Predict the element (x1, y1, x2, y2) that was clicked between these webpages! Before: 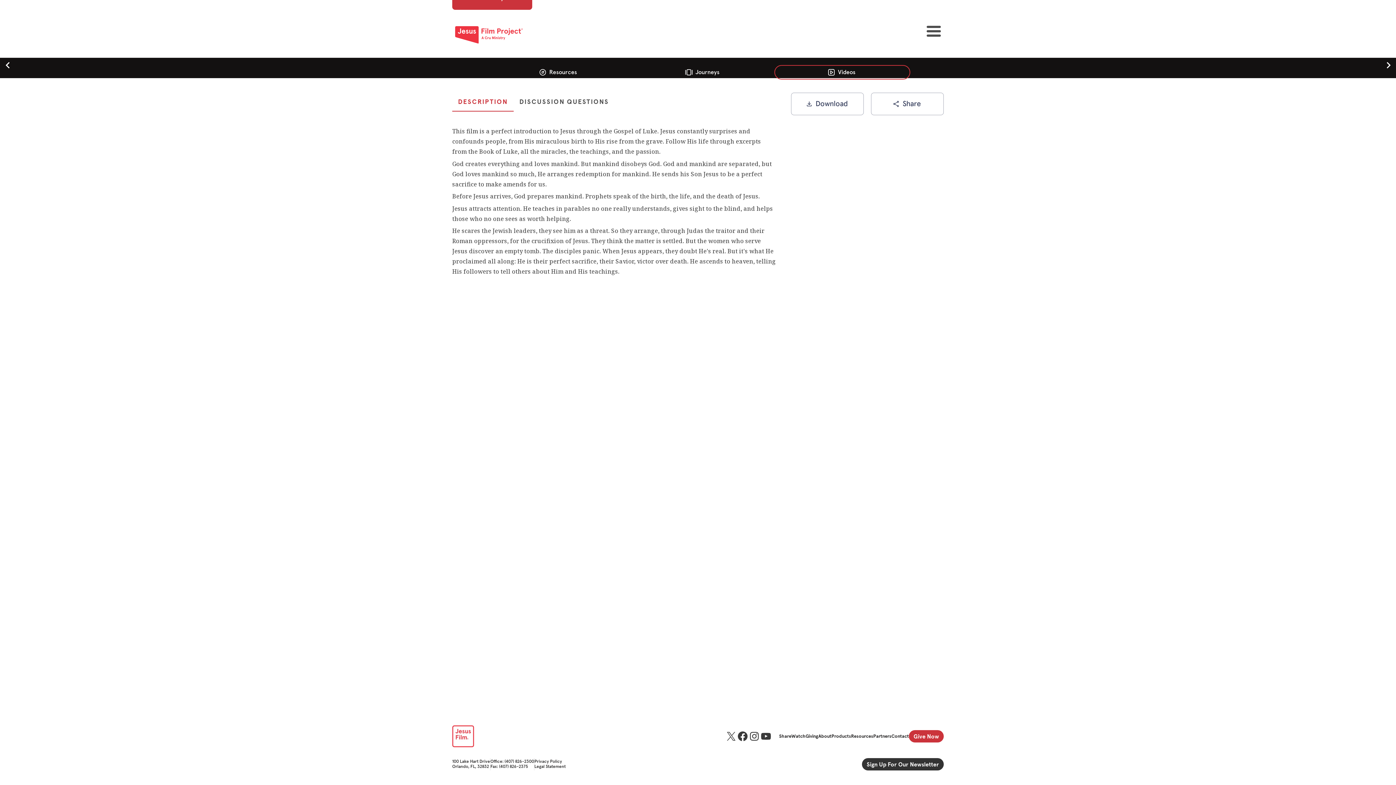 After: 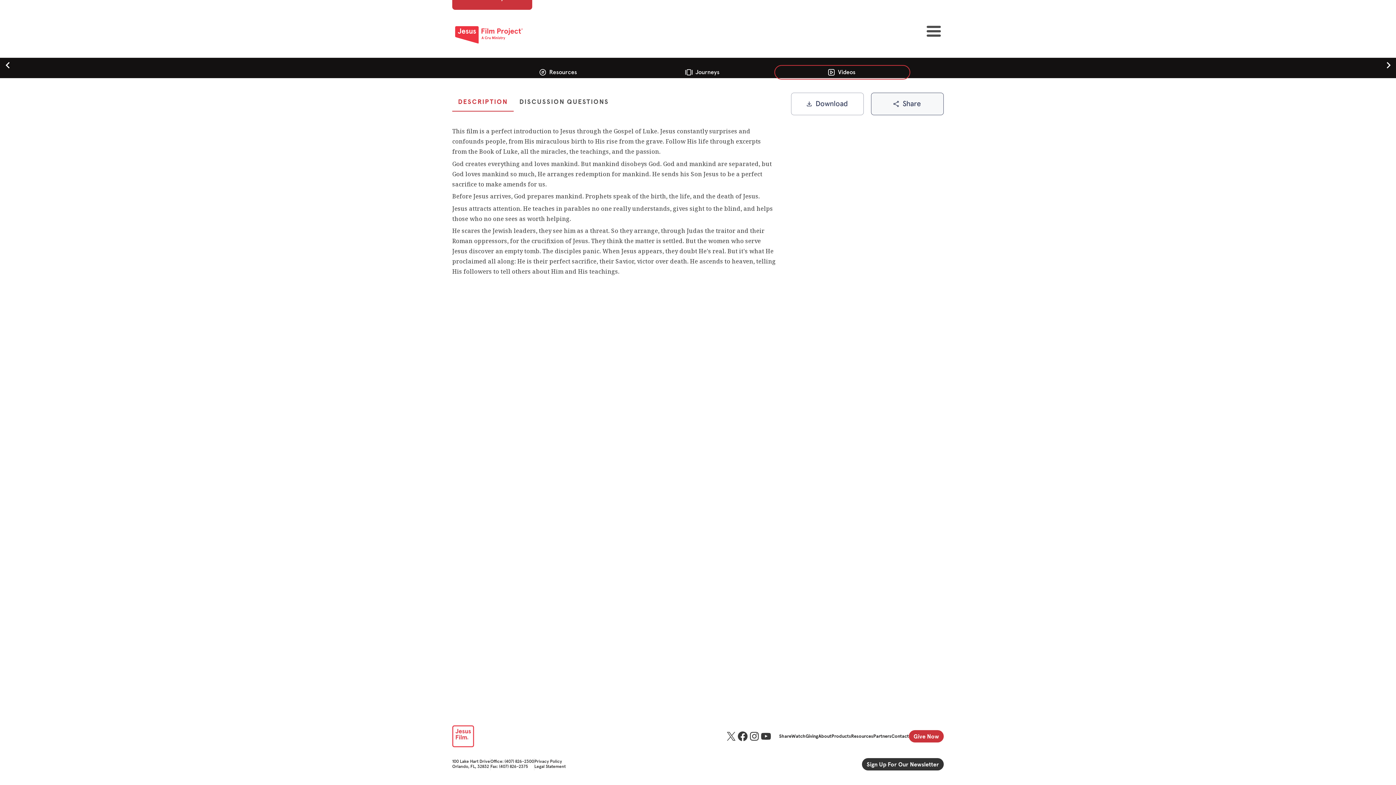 Action: bbox: (871, 92, 944, 115) label: Share